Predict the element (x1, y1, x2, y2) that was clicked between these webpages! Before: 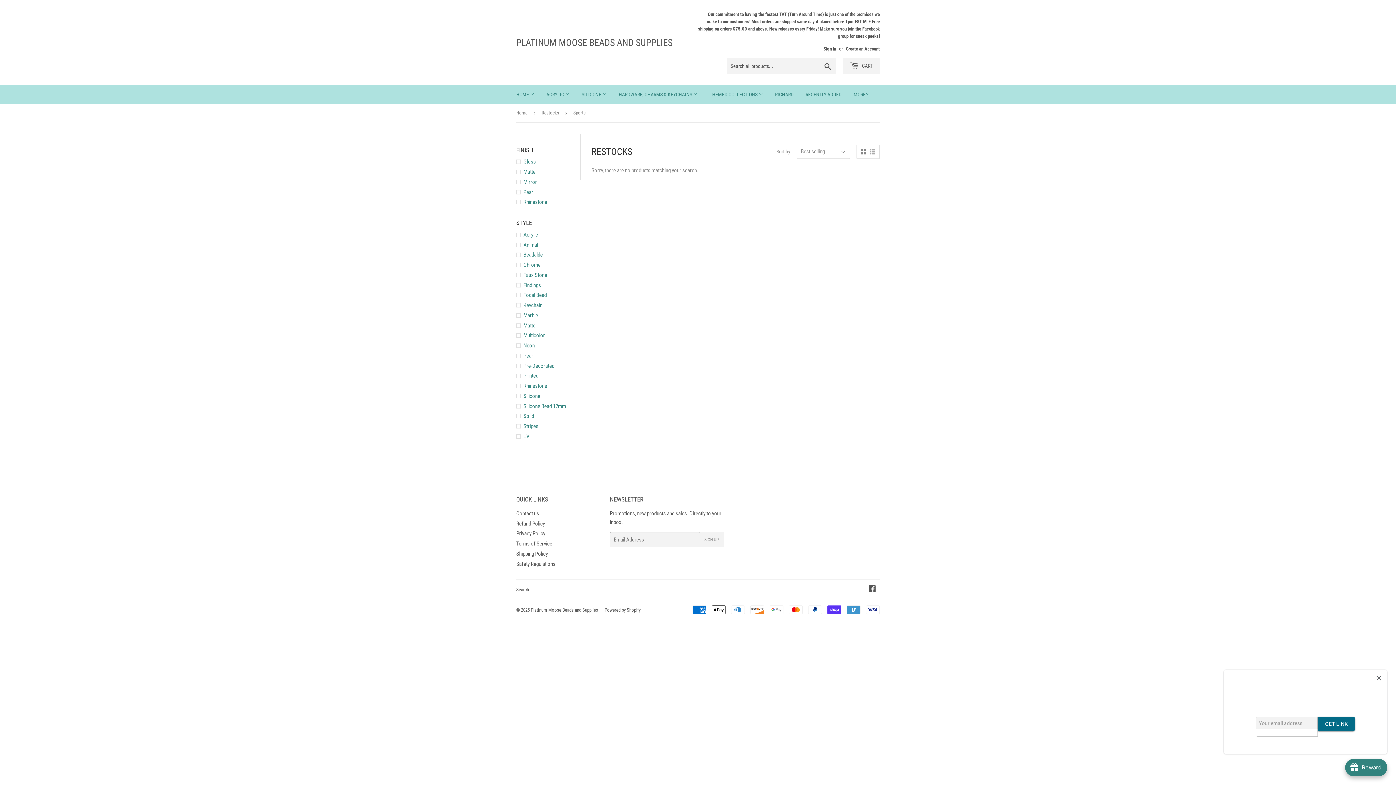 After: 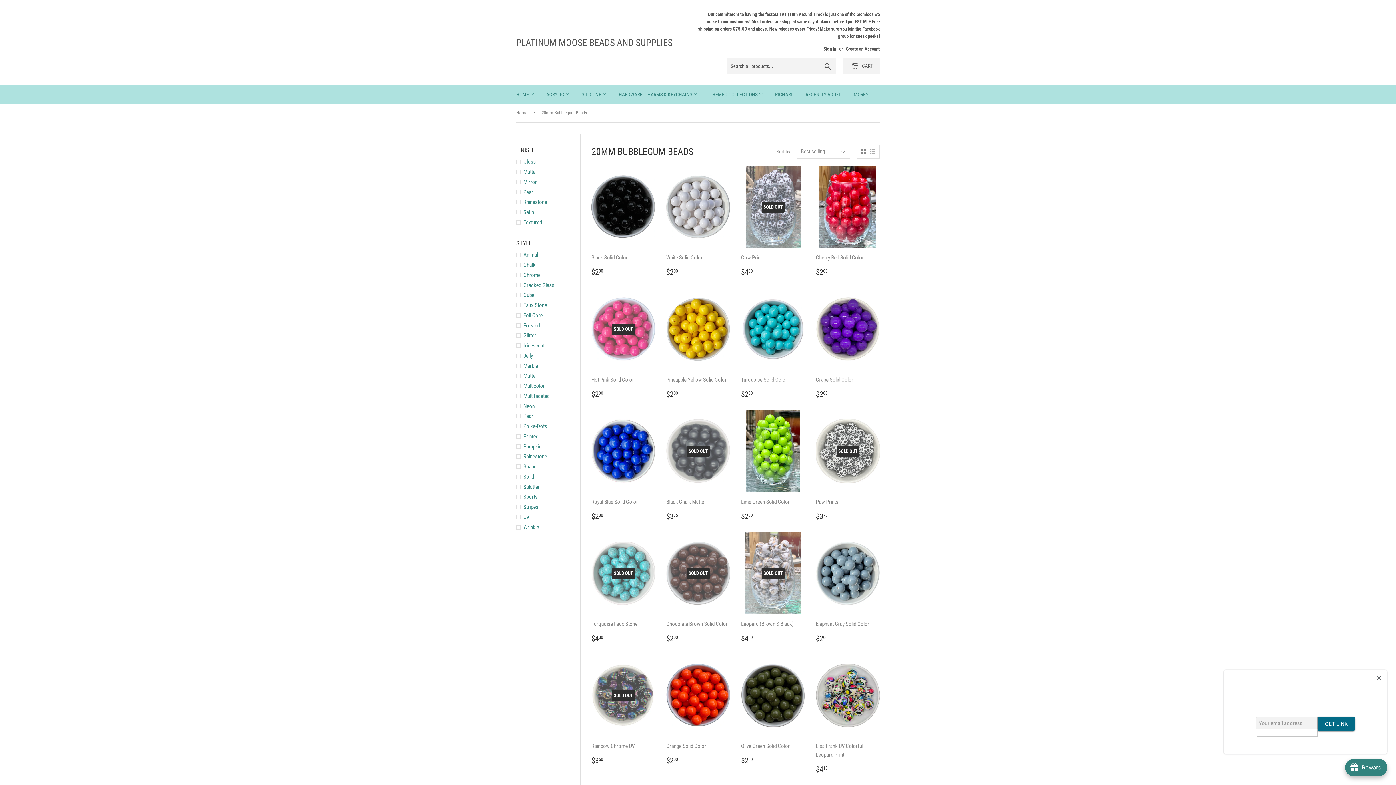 Action: label: ACRYLIC  bbox: (541, 85, 575, 104)